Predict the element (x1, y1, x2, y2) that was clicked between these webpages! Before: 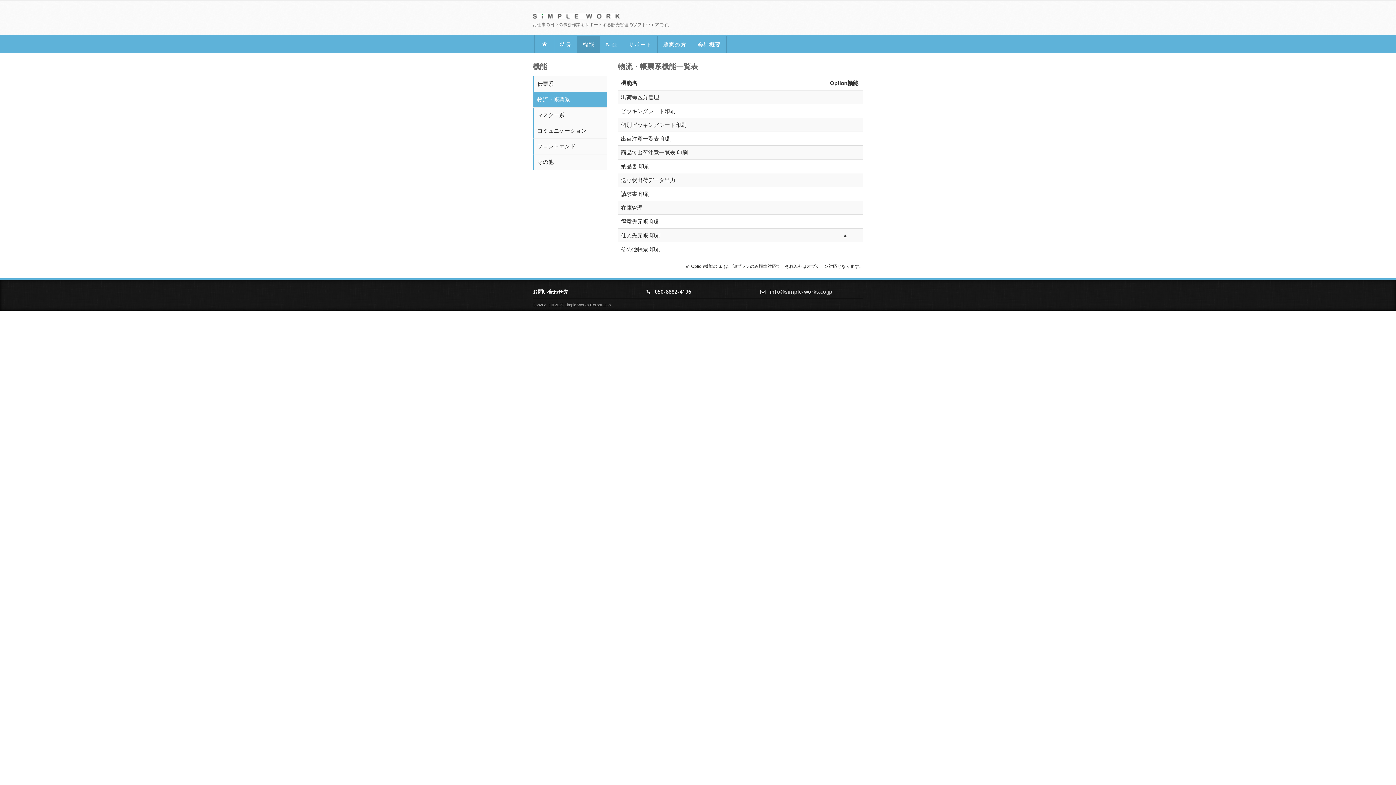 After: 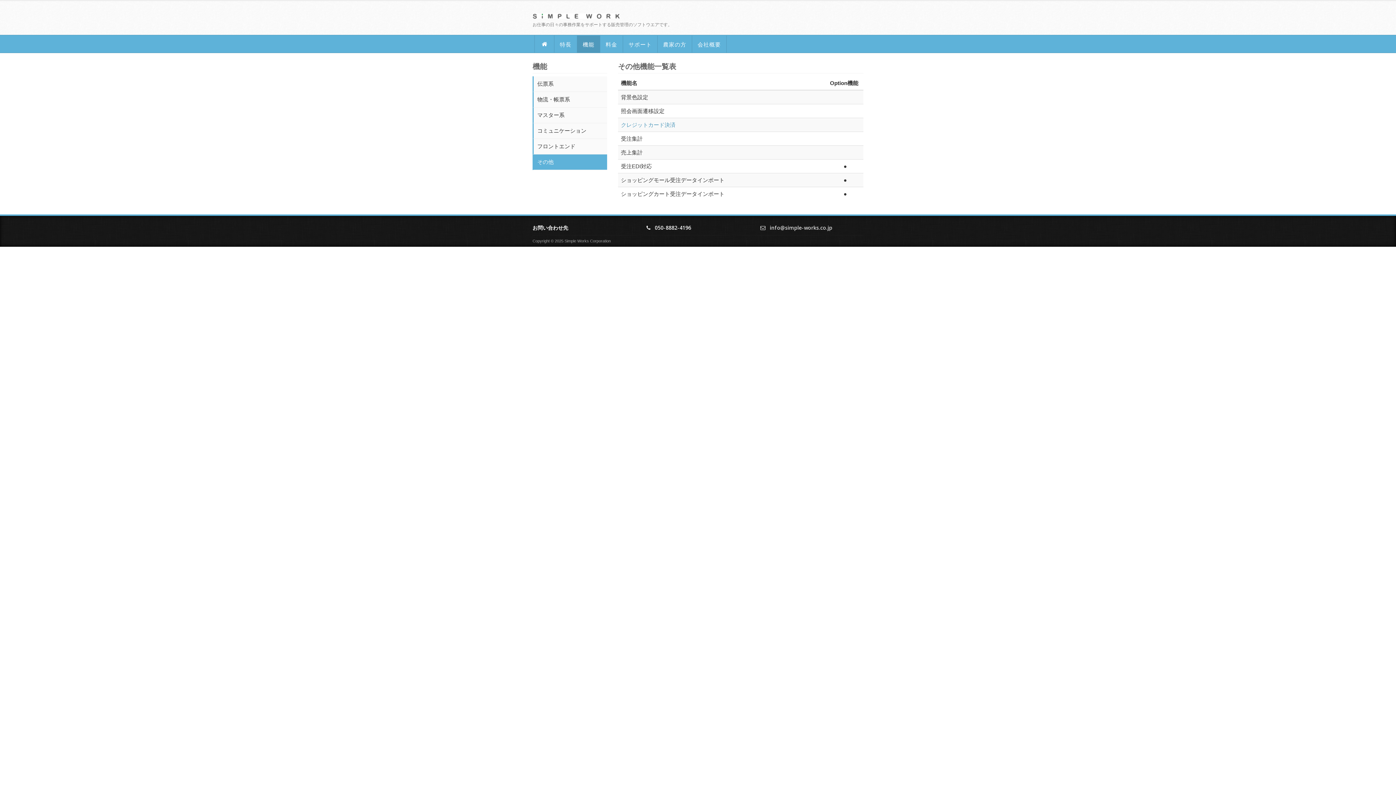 Action: bbox: (532, 154, 607, 170) label: その他